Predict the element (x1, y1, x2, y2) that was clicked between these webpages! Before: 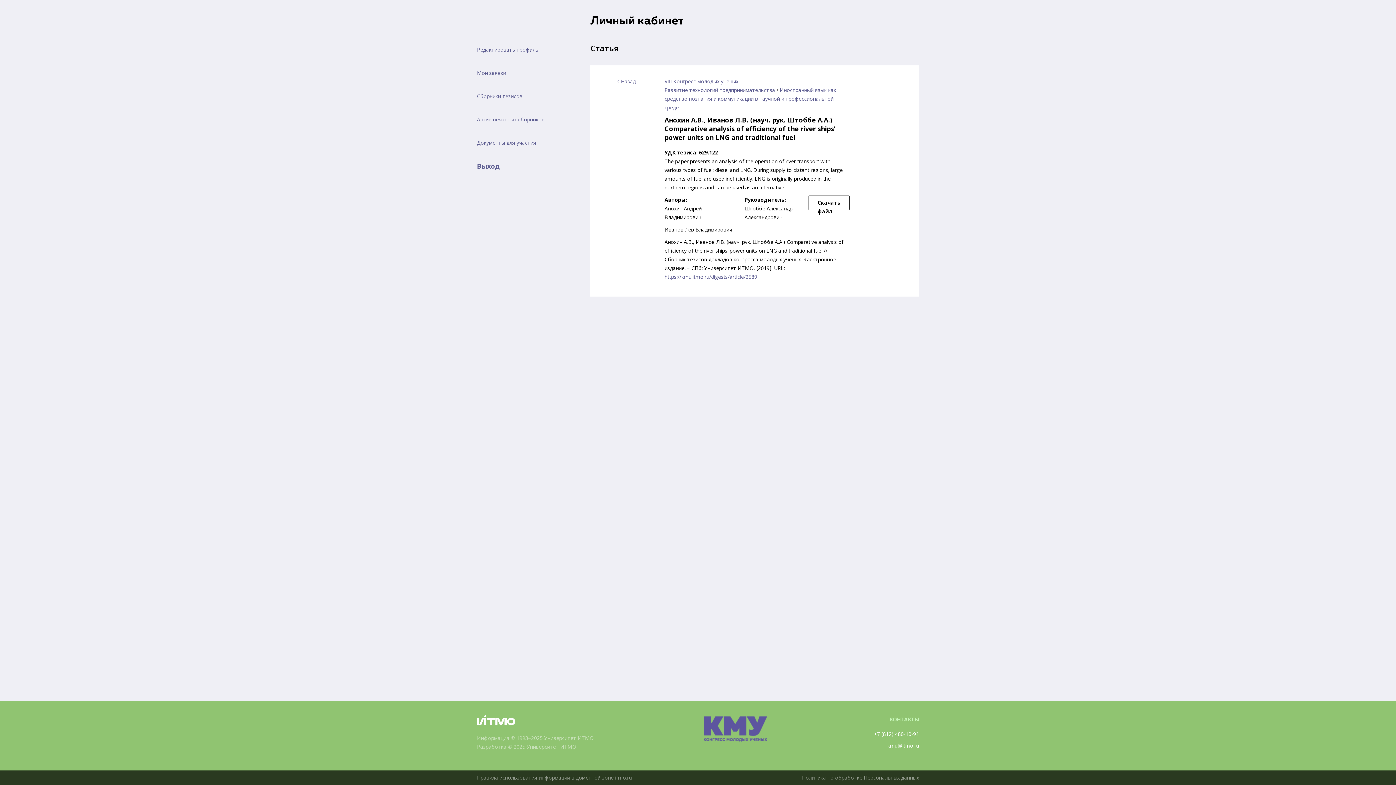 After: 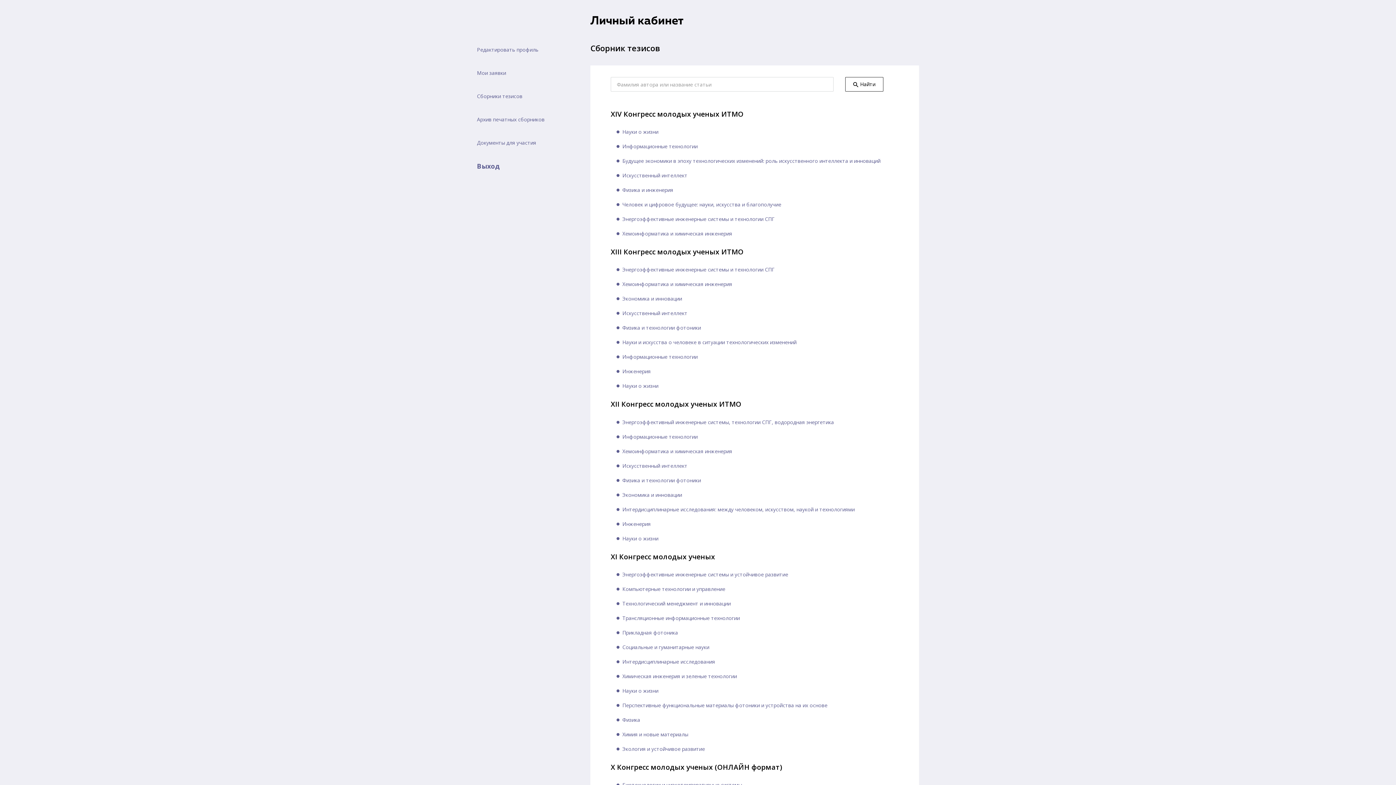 Action: label: VIII Конгресс молодых ученых bbox: (664, 77, 738, 84)